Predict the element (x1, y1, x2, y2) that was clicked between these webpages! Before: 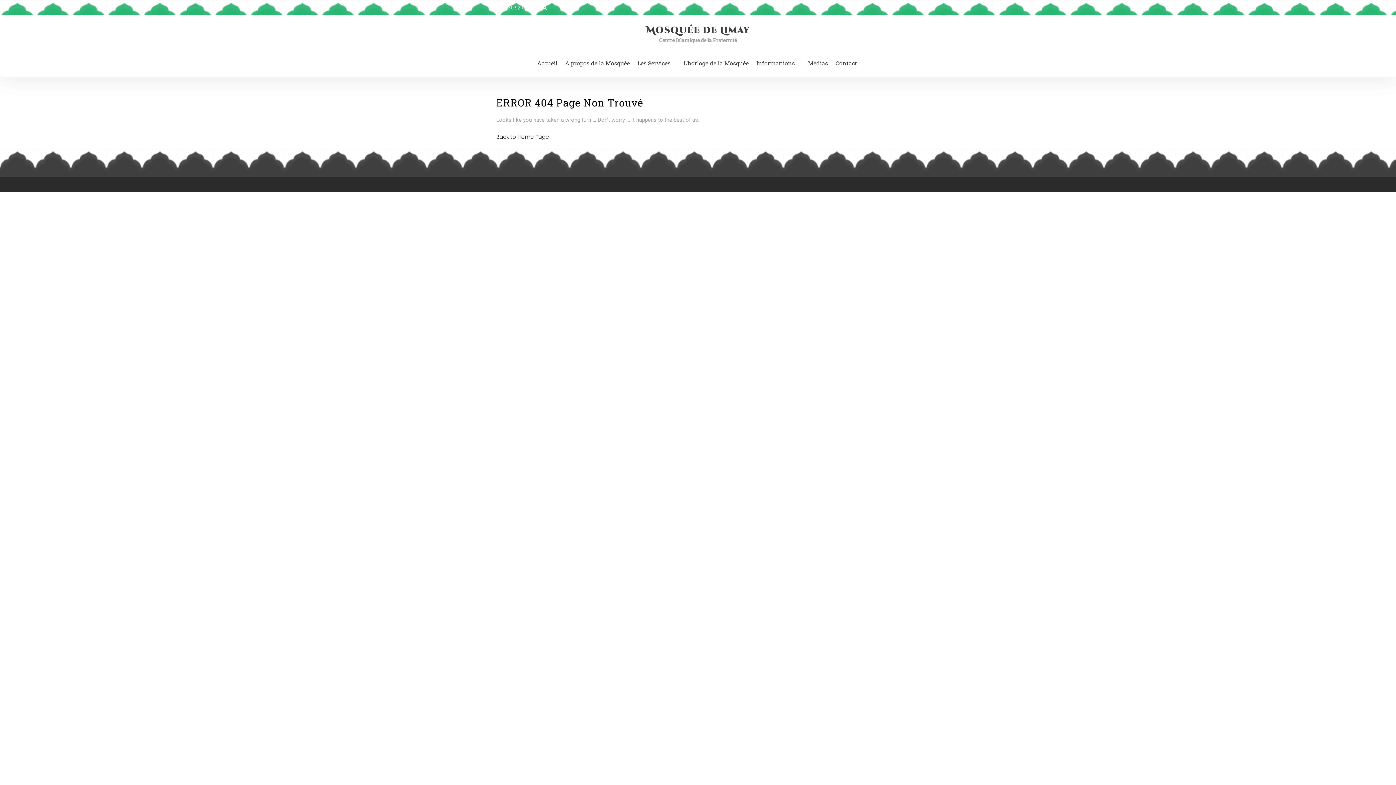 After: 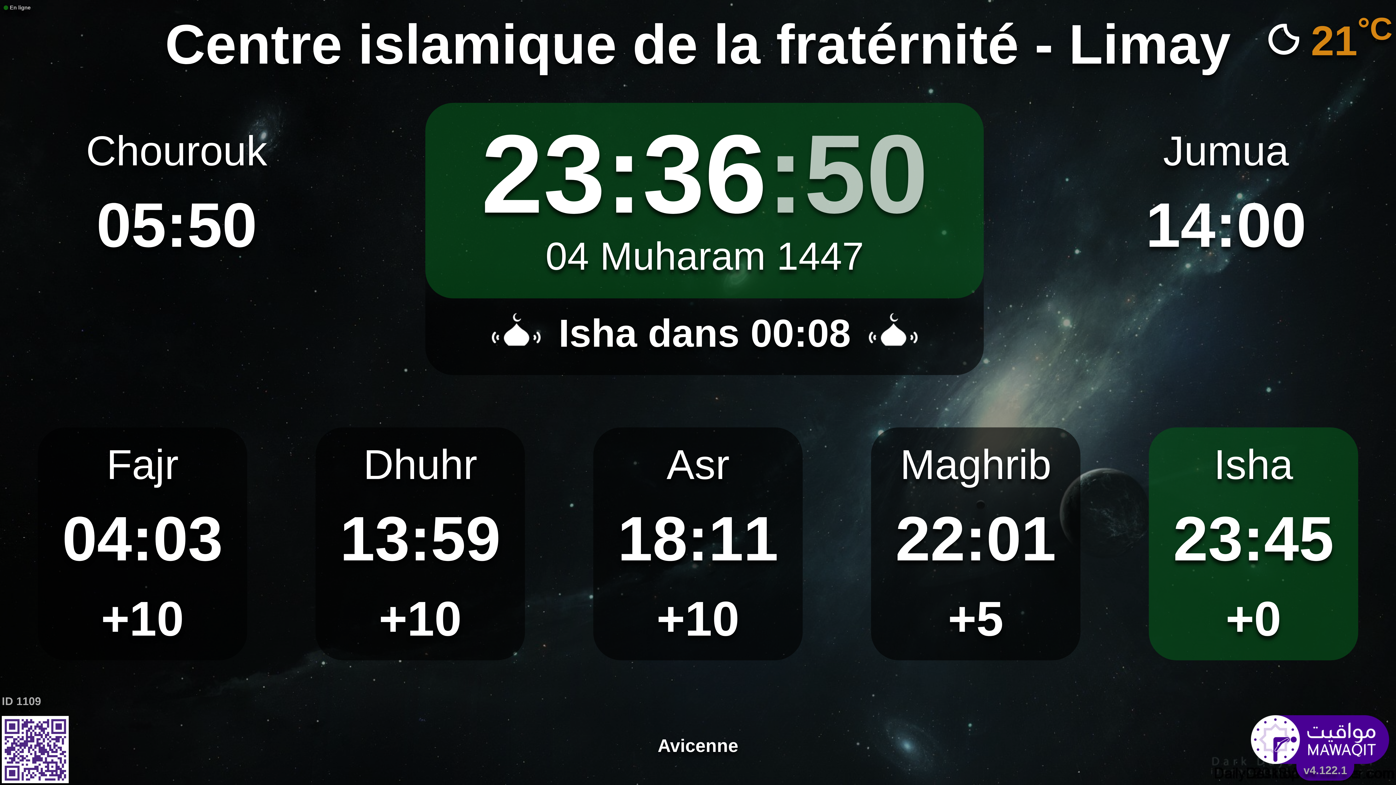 Action: label: L’horloge de la Mosquée bbox: (683, 58, 748, 67)